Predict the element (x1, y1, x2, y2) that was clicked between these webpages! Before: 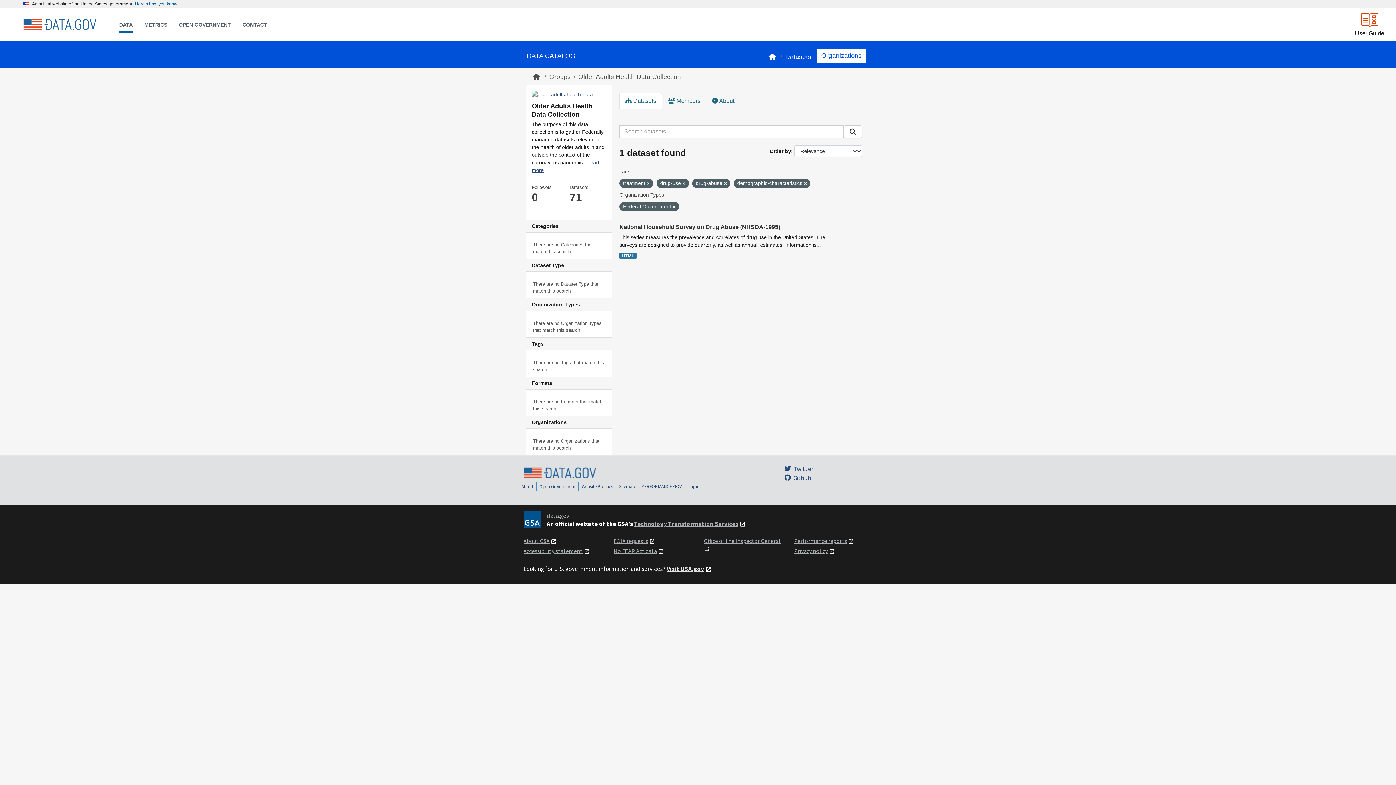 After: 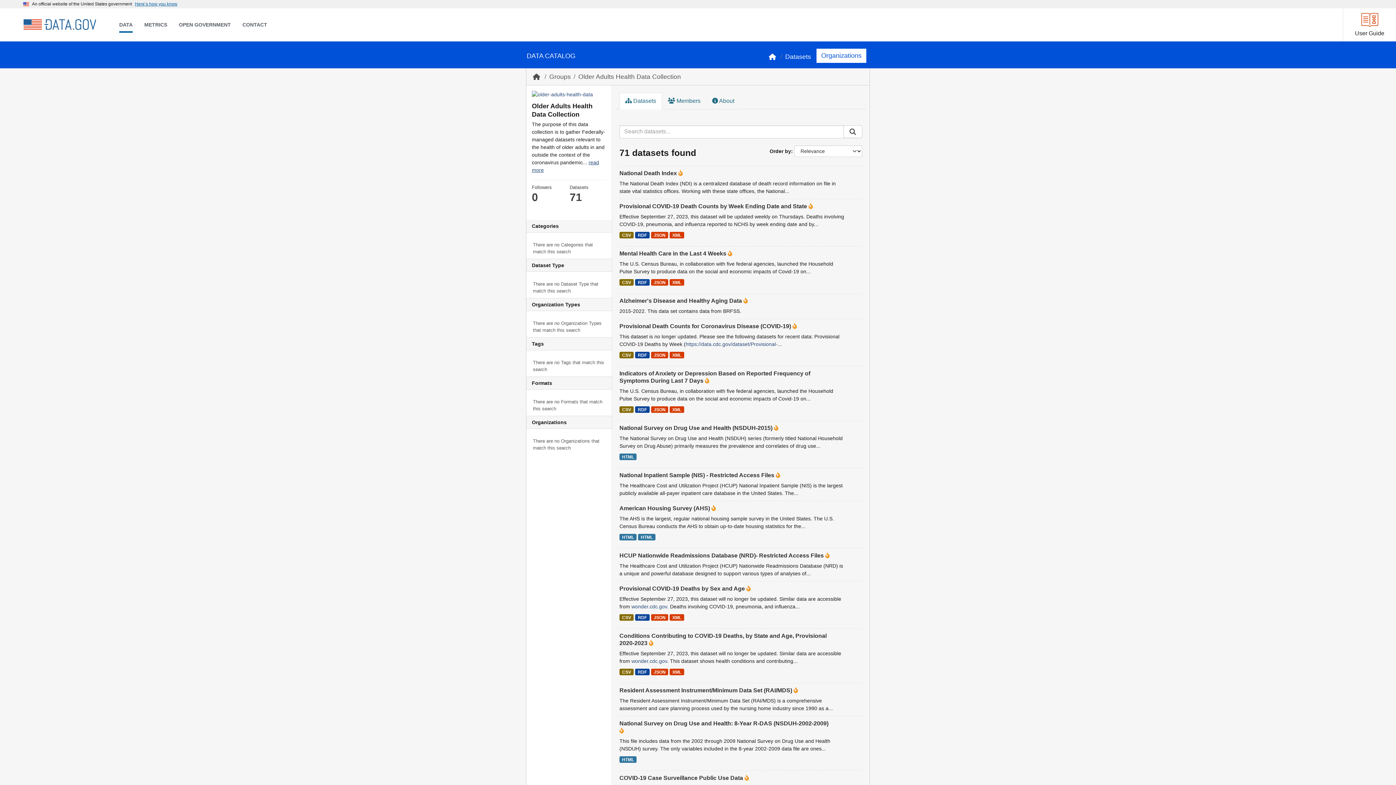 Action: bbox: (619, 92, 662, 109) label:  Datasets